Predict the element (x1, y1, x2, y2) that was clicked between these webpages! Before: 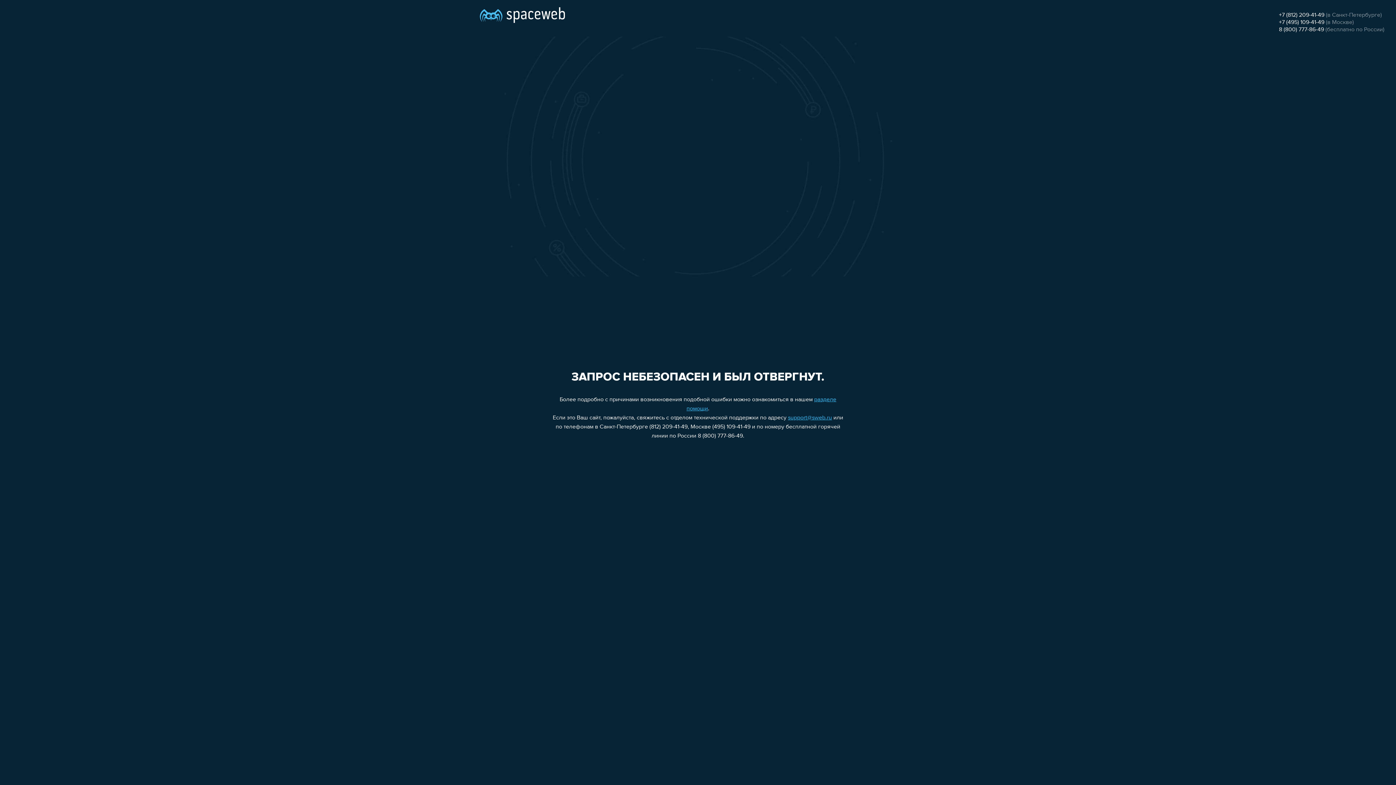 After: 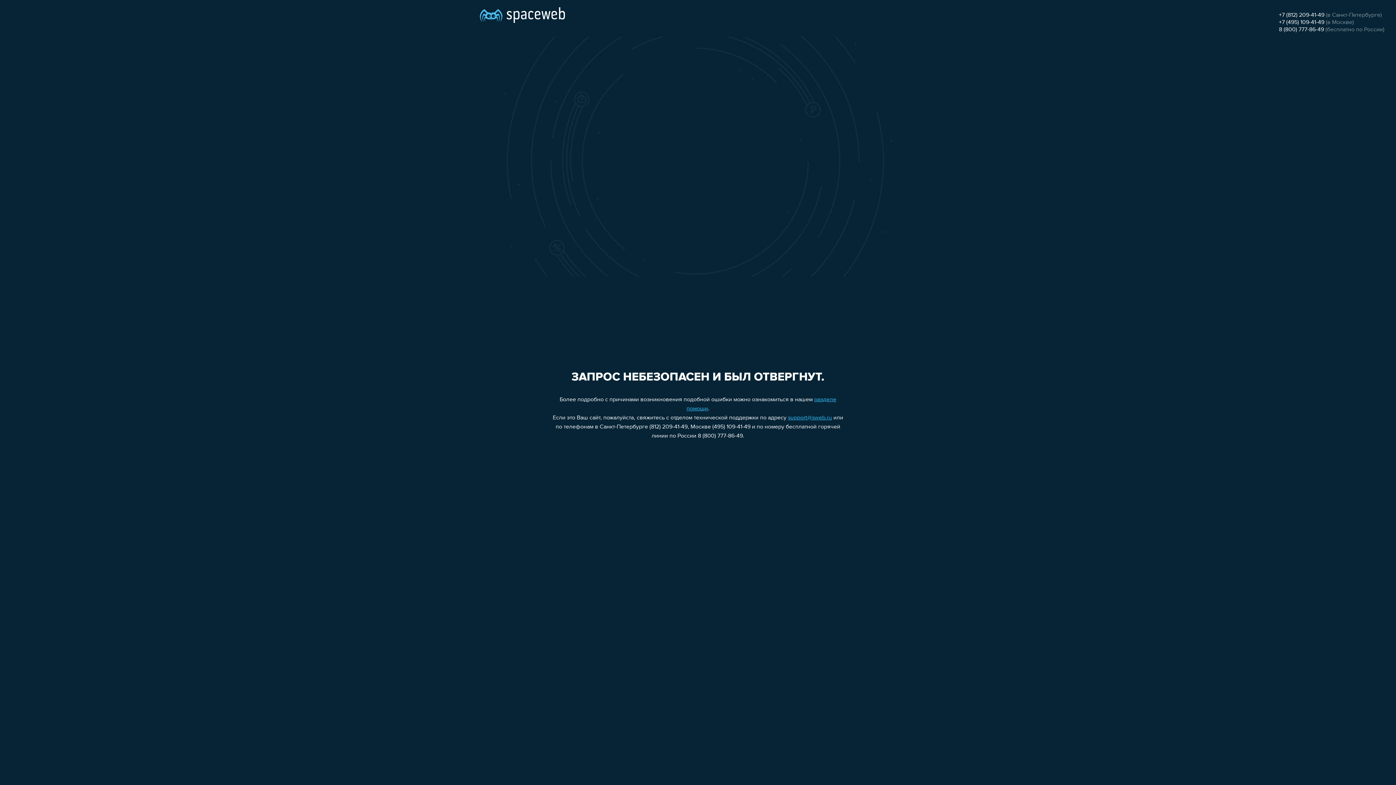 Action: label: +7 (495) 109-41-49 bbox: (1279, 19, 1324, 25)